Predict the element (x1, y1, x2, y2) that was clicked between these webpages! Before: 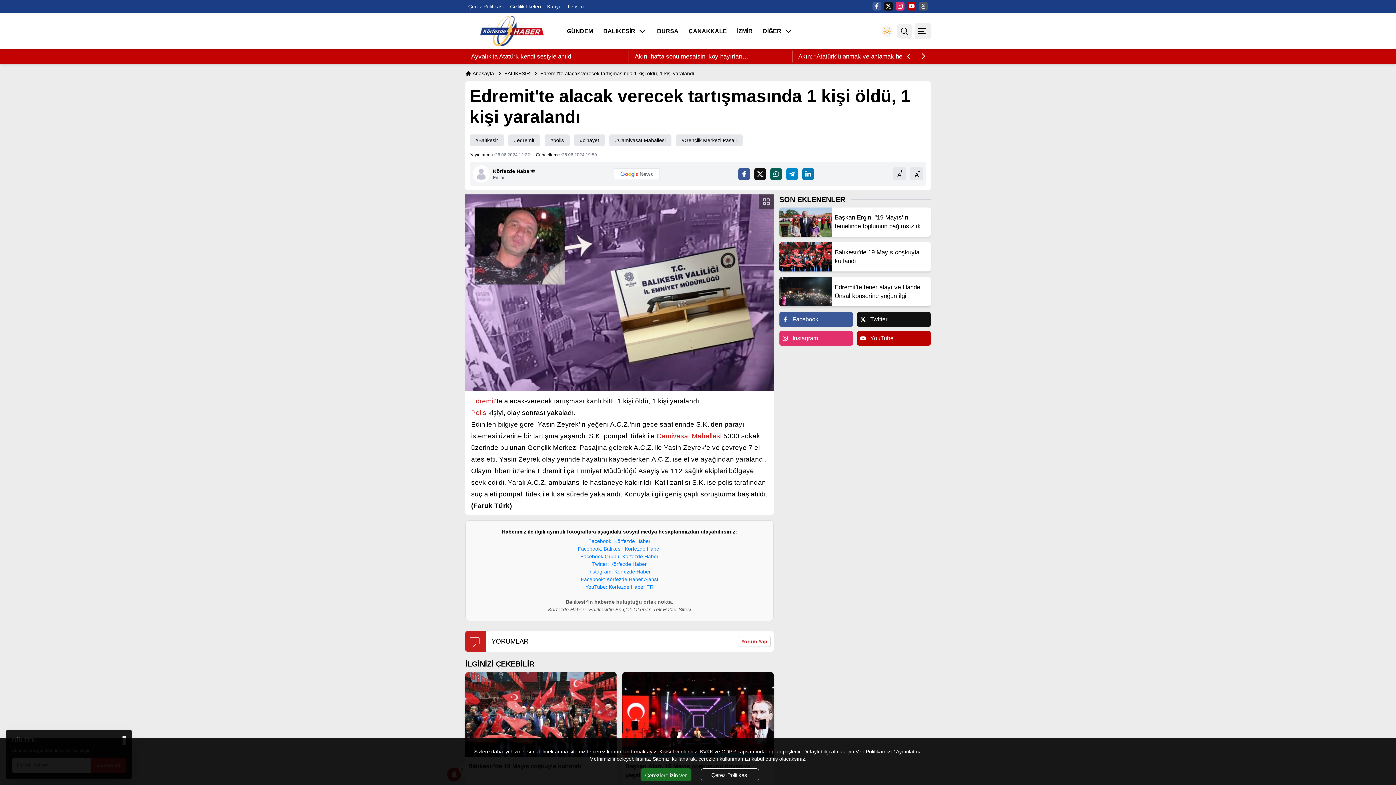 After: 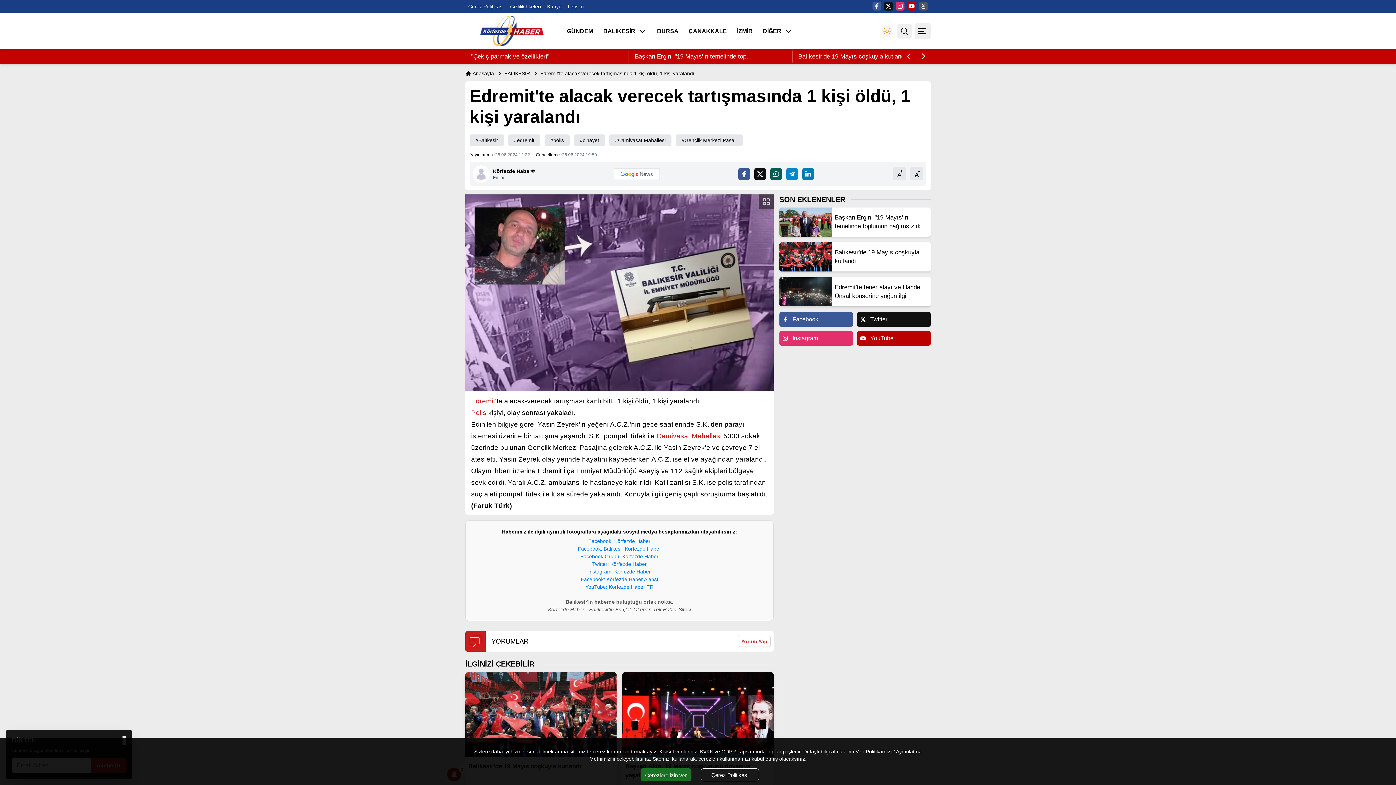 Action: label: Facebook: Körfezde Haber bbox: (588, 538, 650, 544)